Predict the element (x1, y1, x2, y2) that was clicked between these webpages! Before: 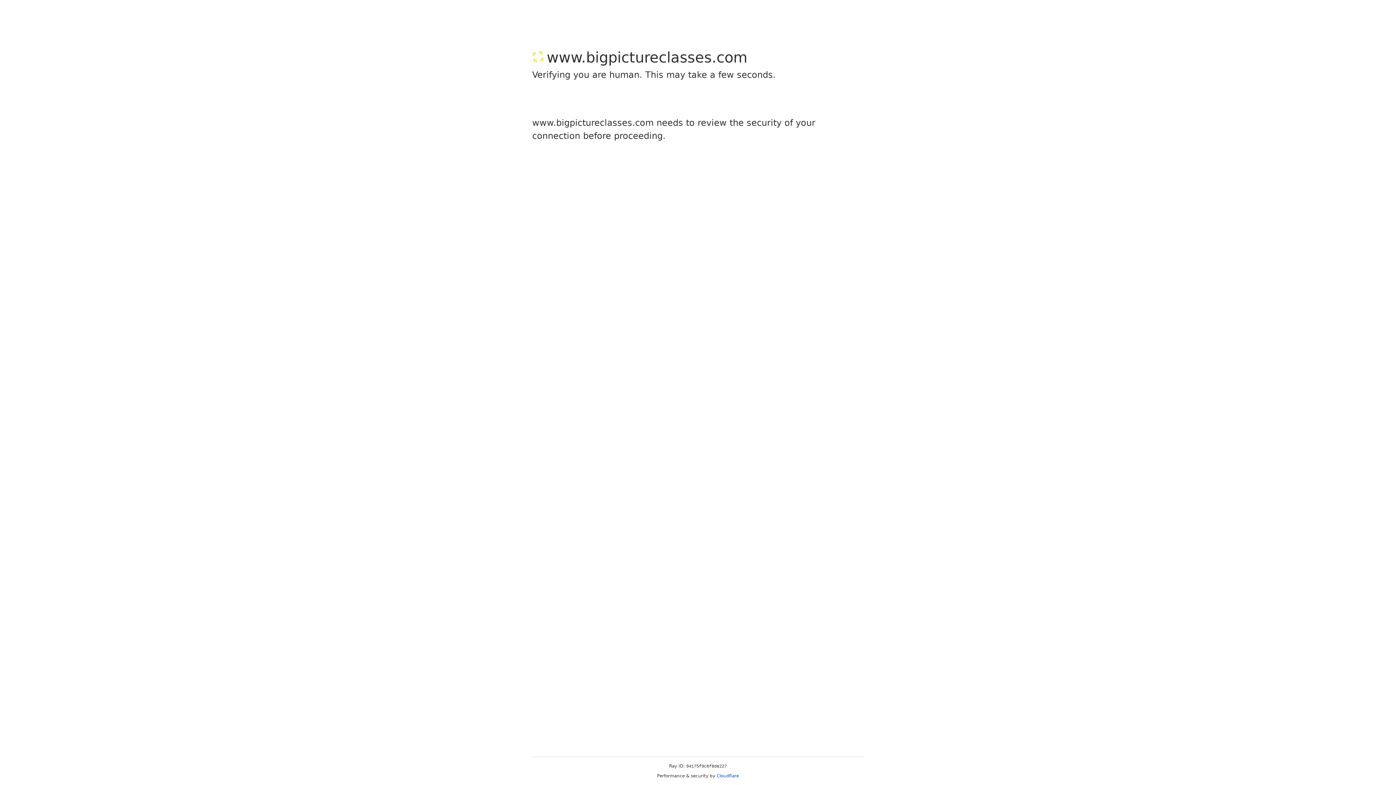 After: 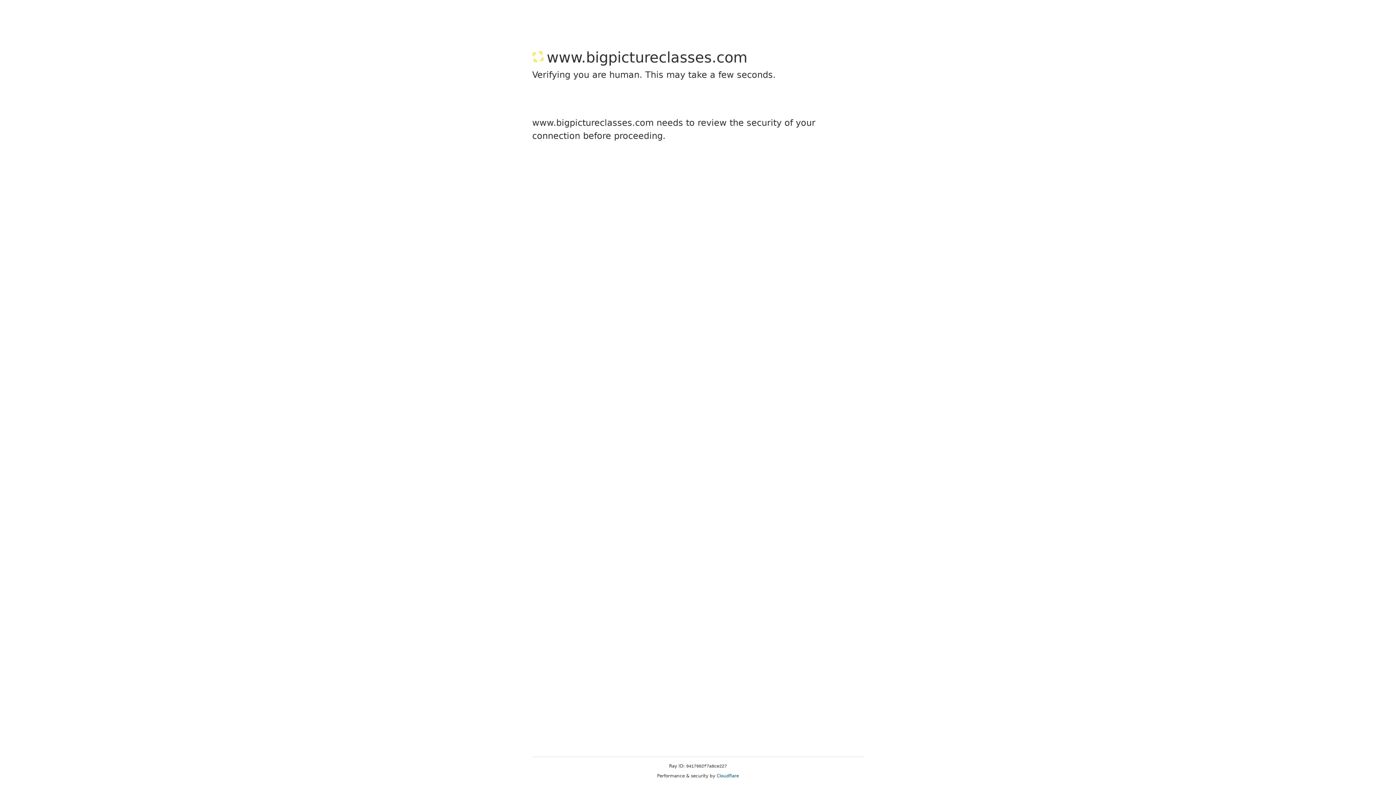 Action: label: Cloudflare bbox: (716, 773, 739, 778)